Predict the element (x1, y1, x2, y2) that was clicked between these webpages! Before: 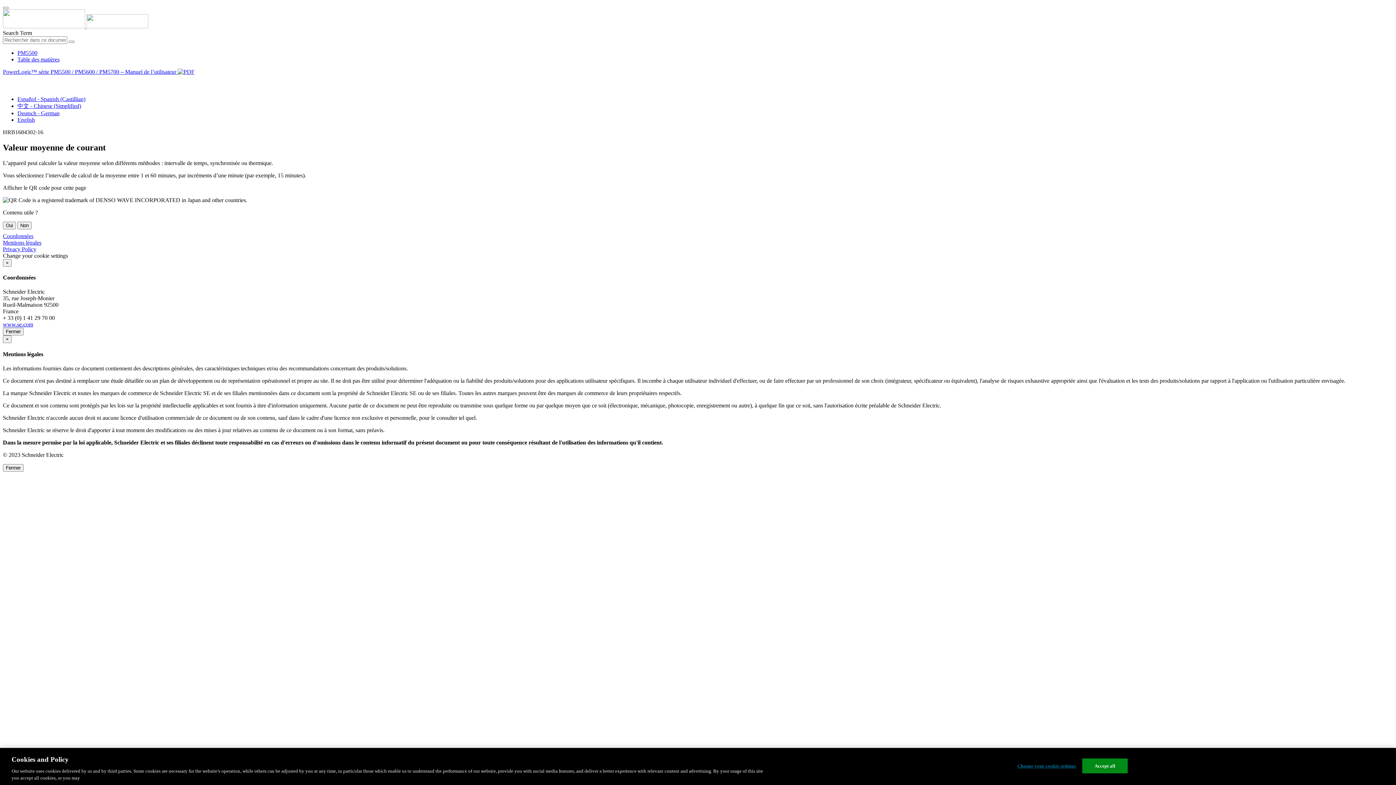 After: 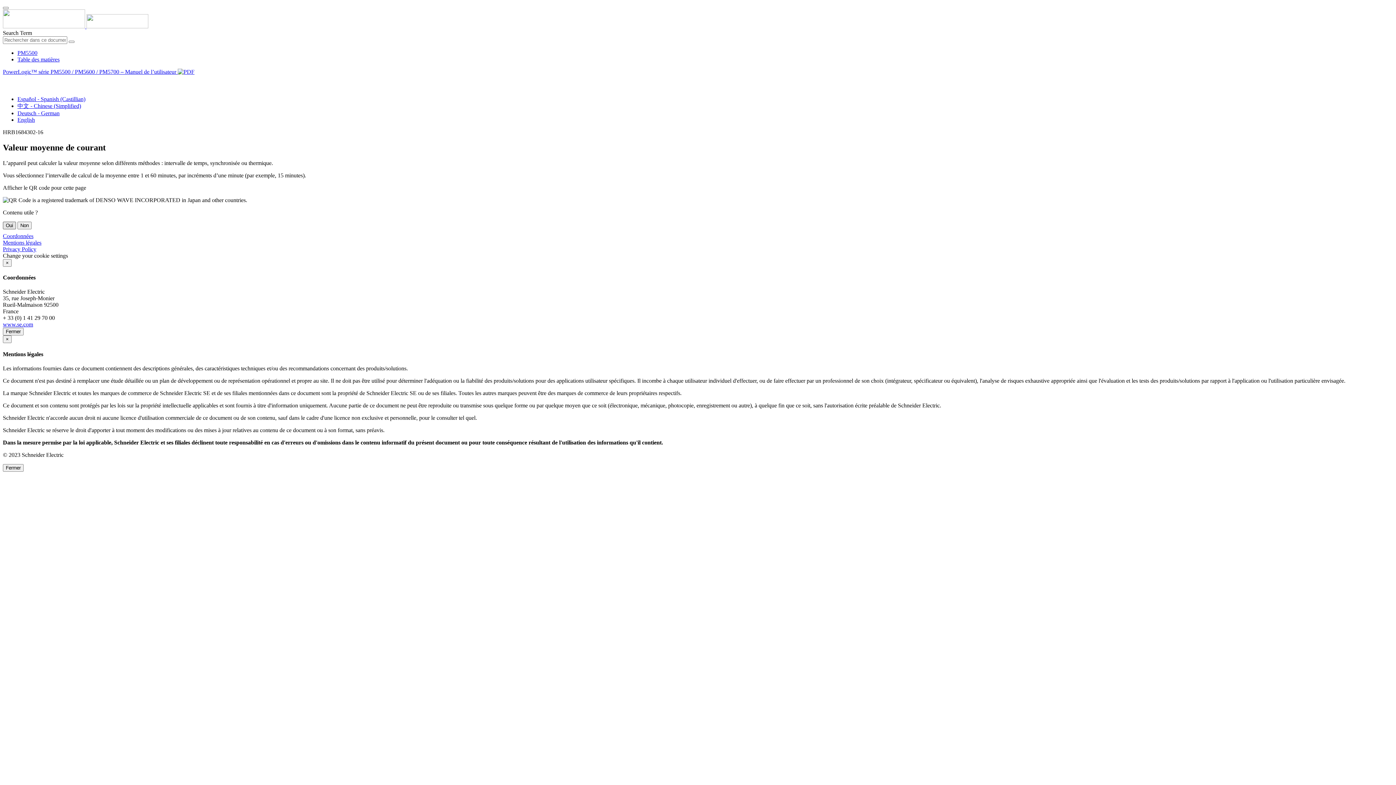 Action: bbox: (2, 221, 16, 229) label: Oui